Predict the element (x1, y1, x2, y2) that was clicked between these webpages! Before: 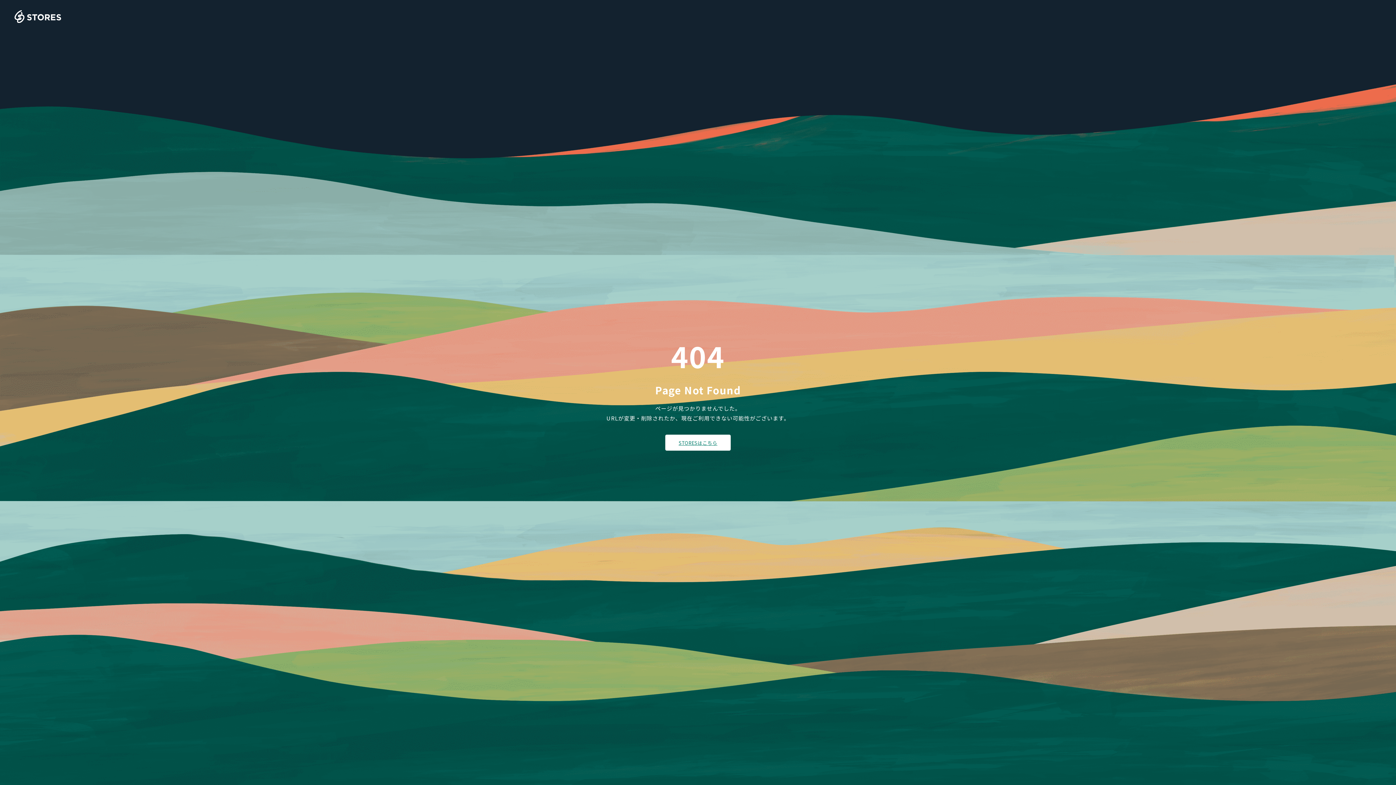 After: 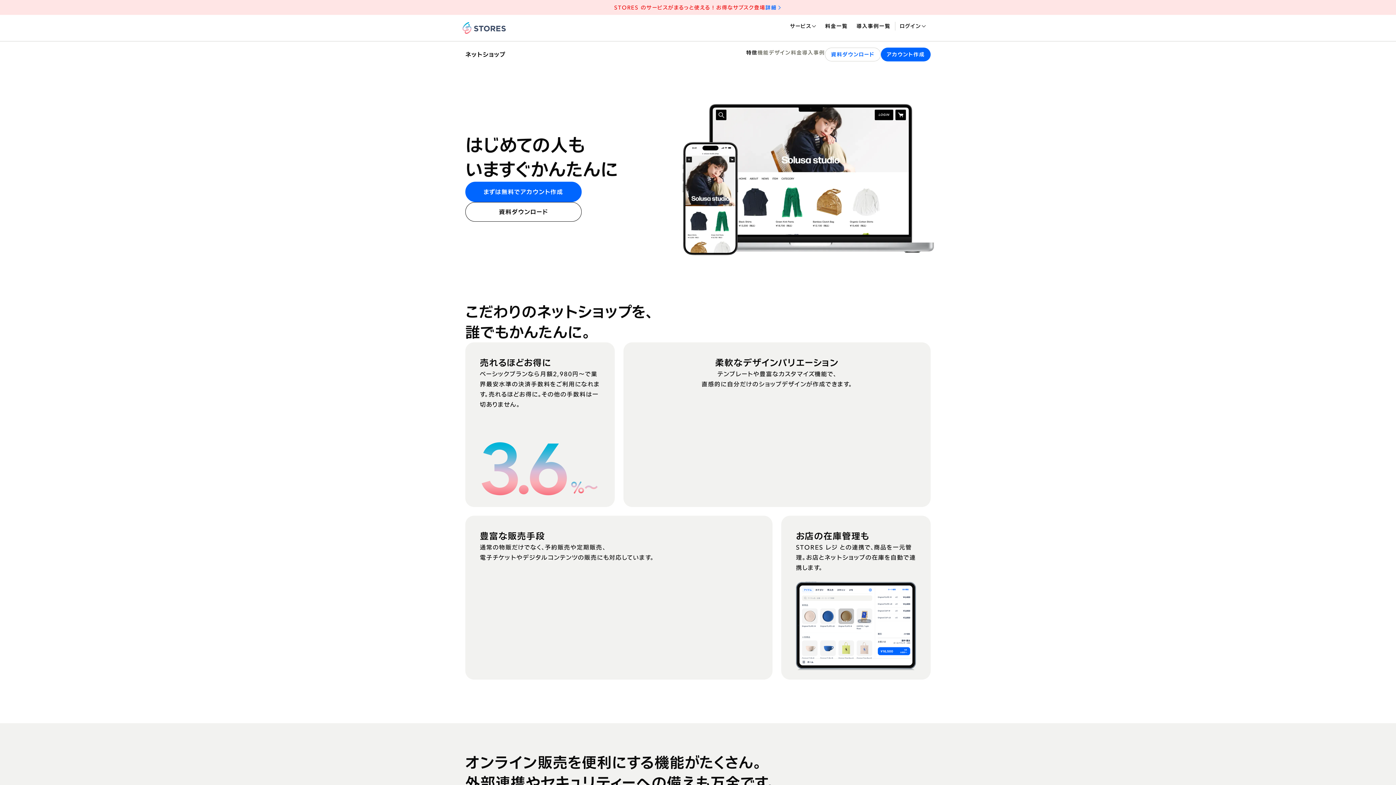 Action: bbox: (14, 10, 61, 23)